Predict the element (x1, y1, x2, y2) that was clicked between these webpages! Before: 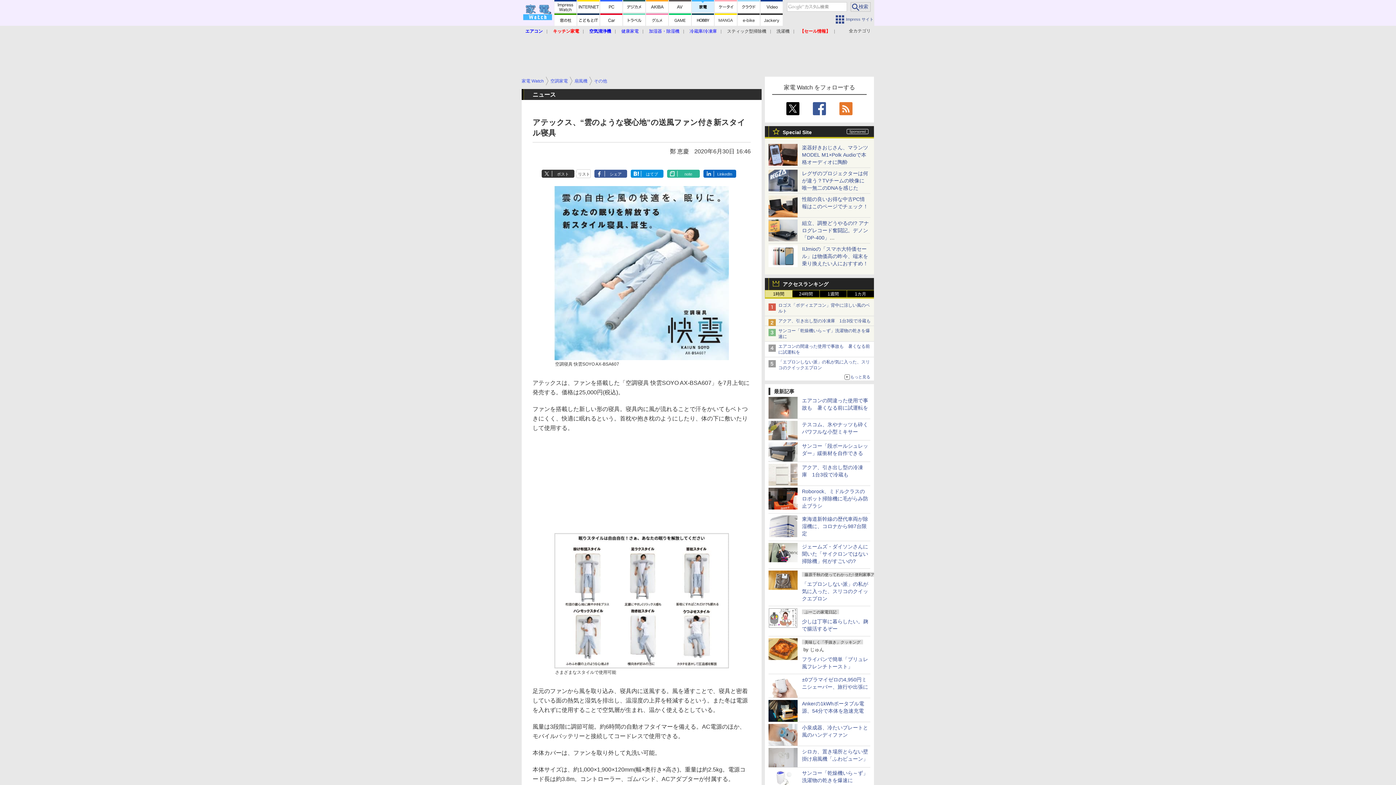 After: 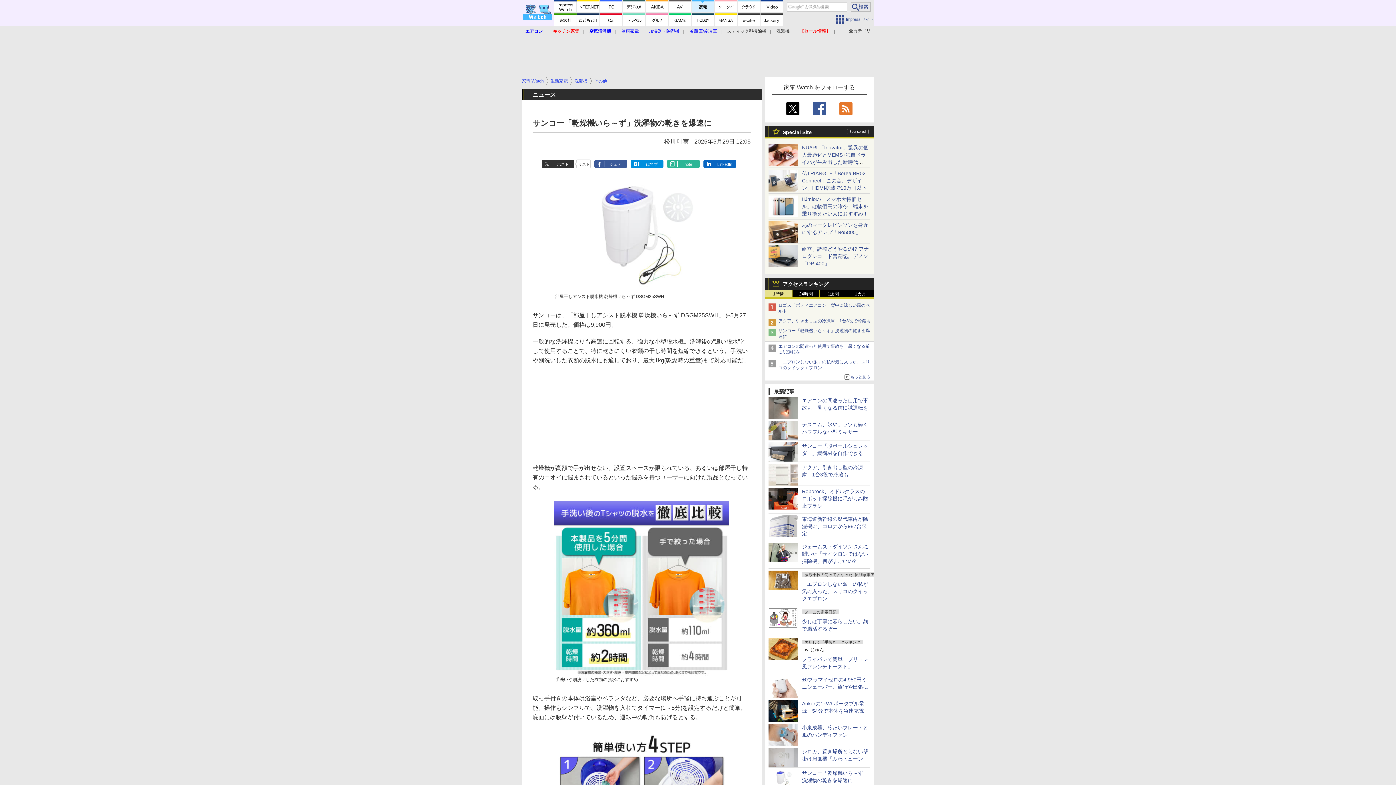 Action: bbox: (768, 782, 797, 788)